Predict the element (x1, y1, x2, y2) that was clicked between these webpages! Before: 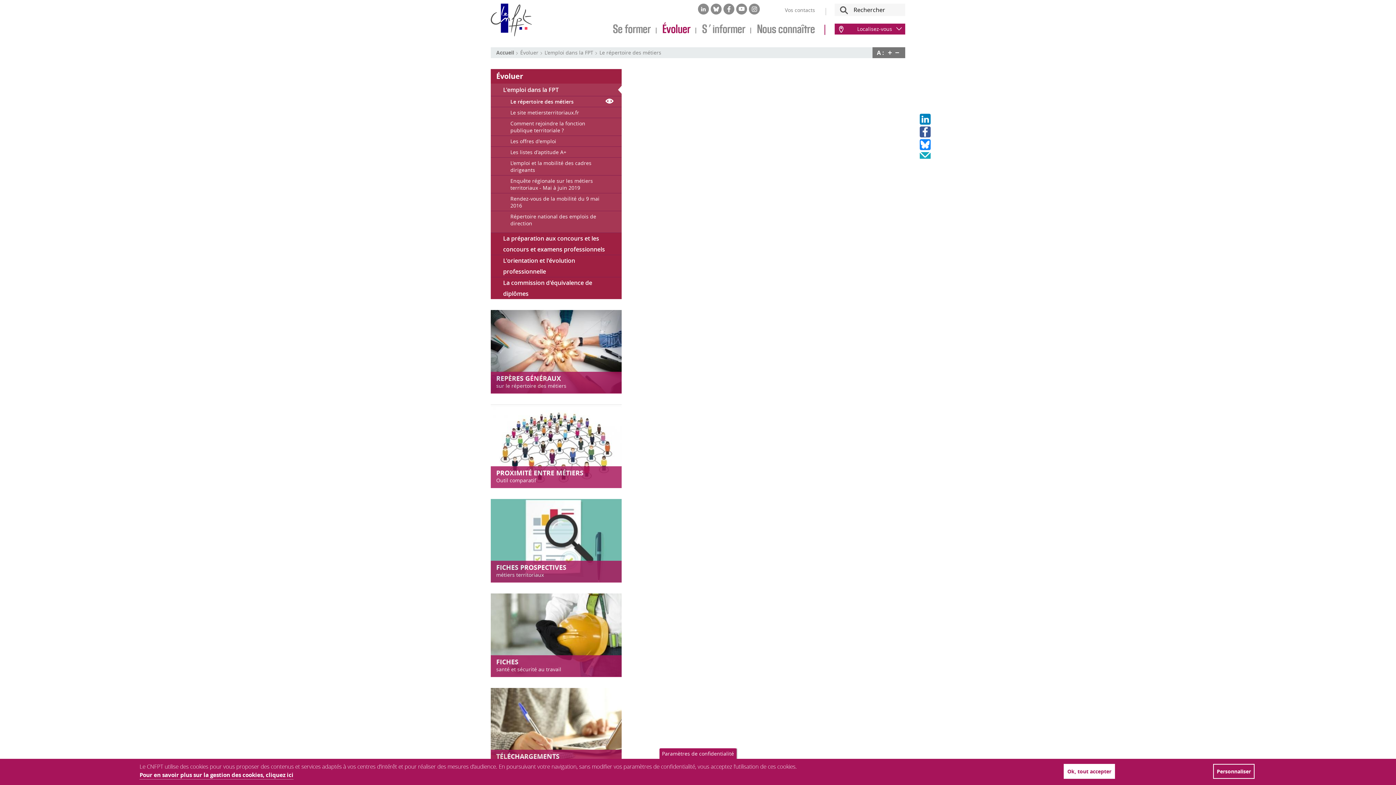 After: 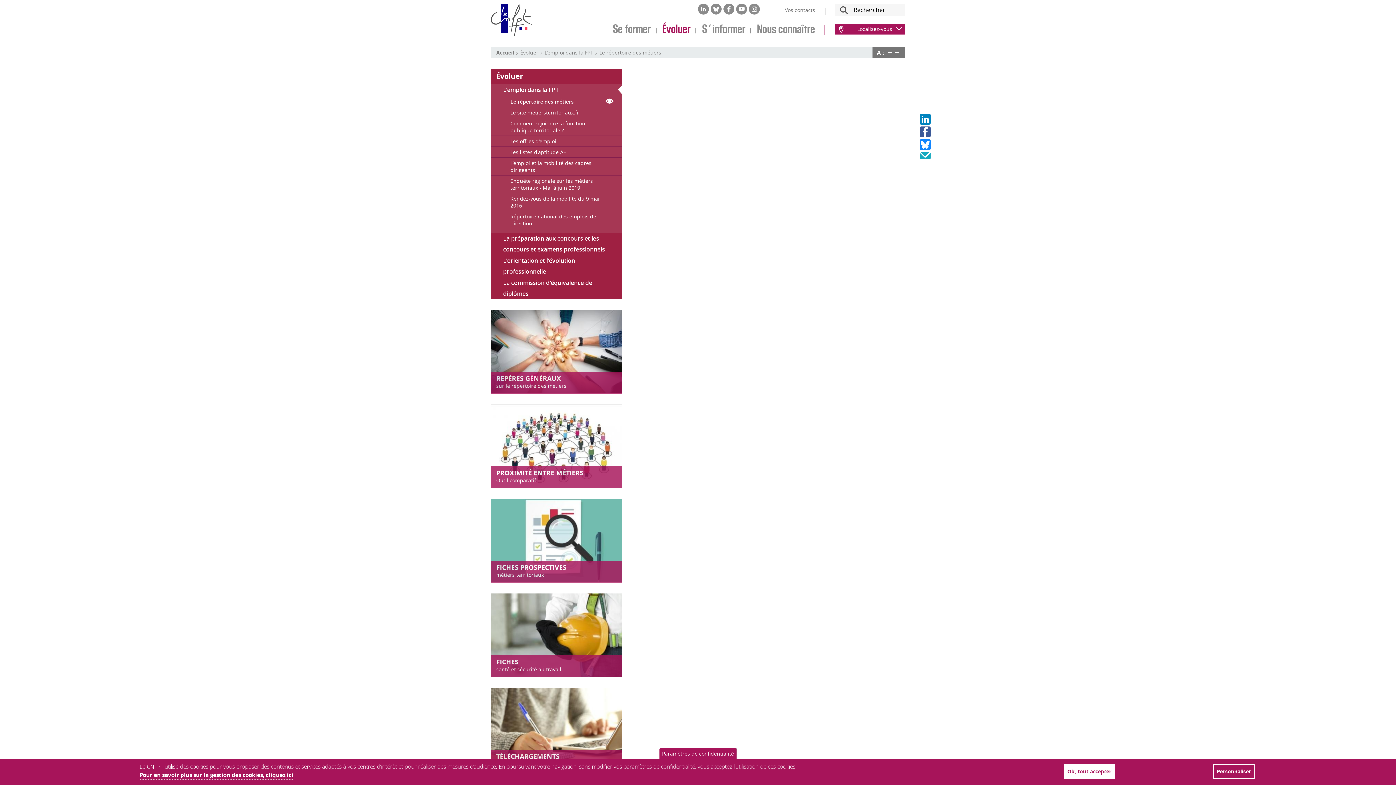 Action: bbox: (893, 49, 901, 56) label: Diminuer